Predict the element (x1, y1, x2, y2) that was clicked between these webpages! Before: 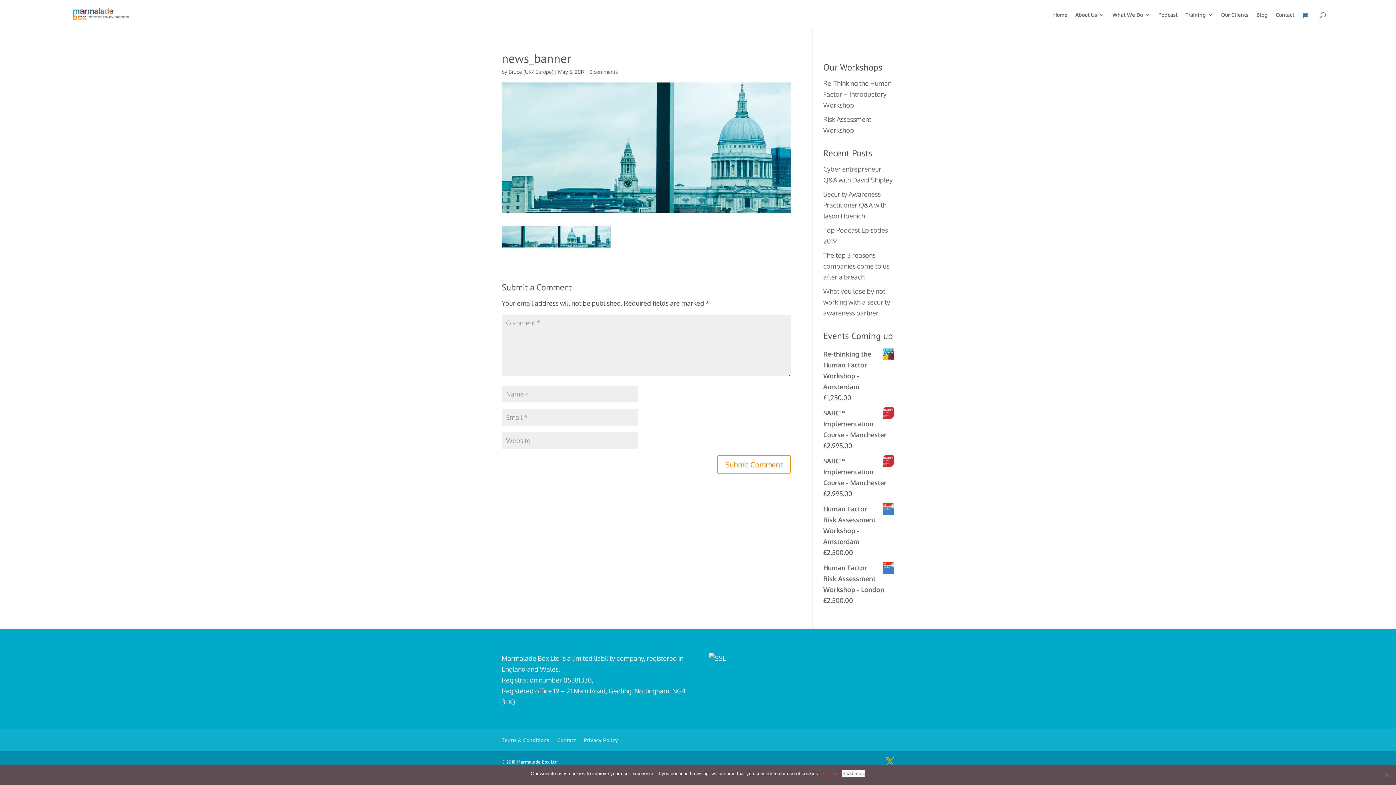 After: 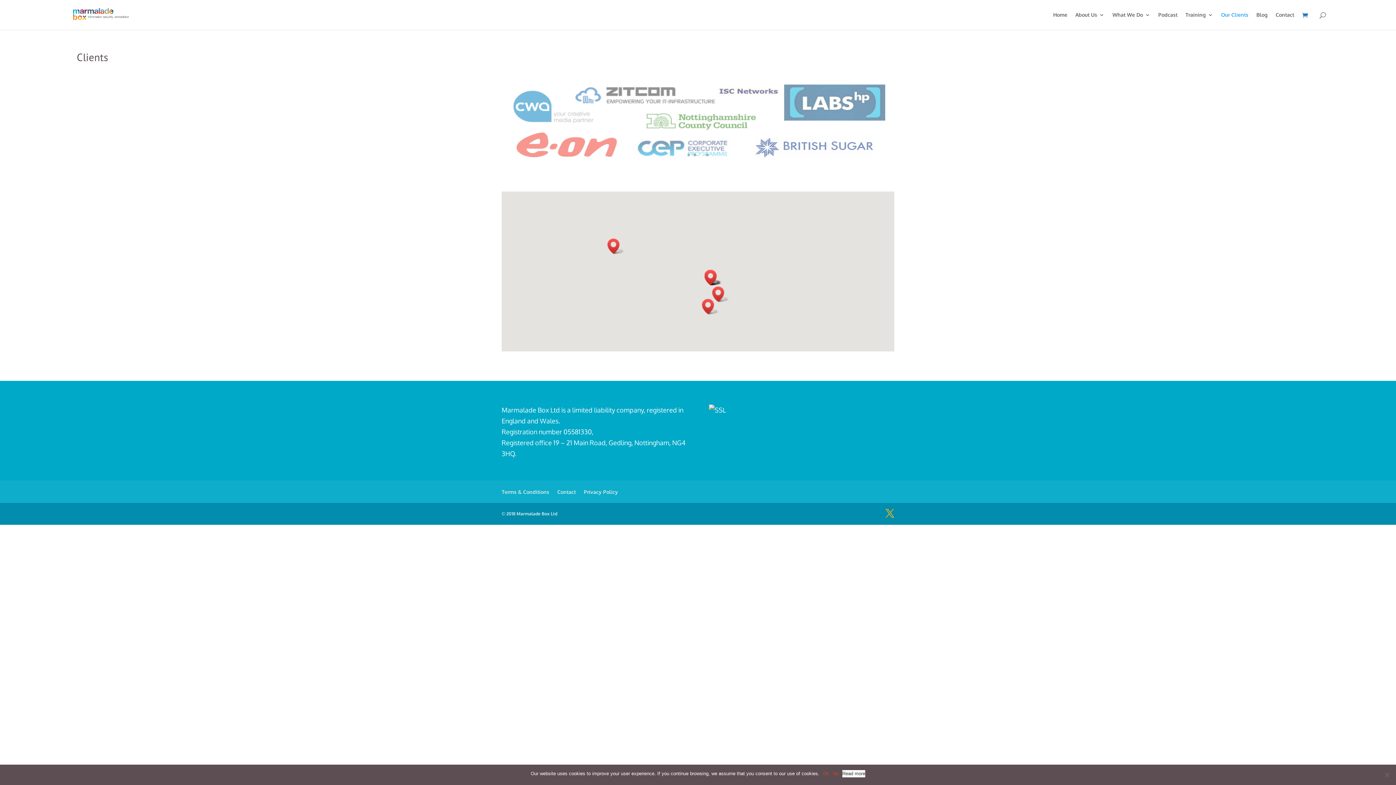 Action: bbox: (1221, 12, 1248, 29) label: Our Clients